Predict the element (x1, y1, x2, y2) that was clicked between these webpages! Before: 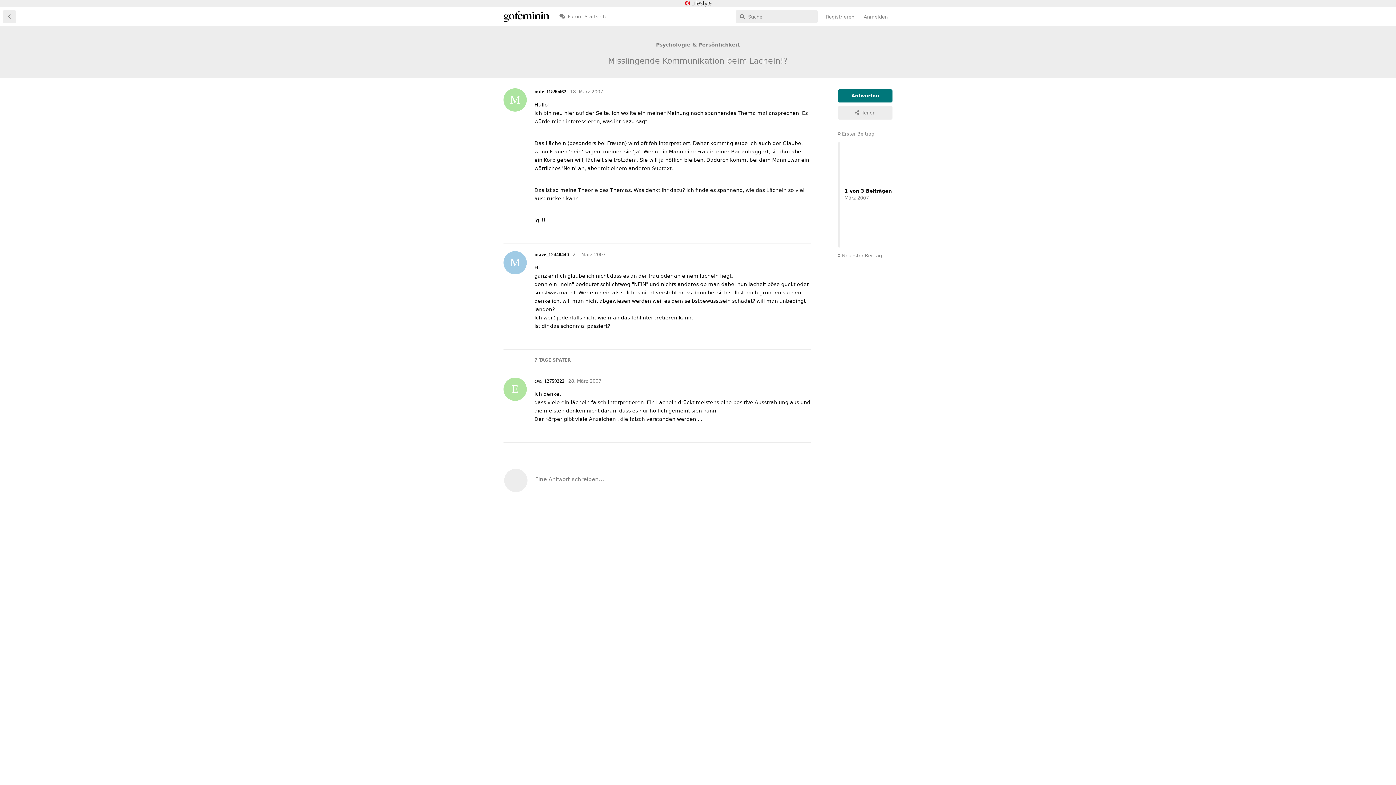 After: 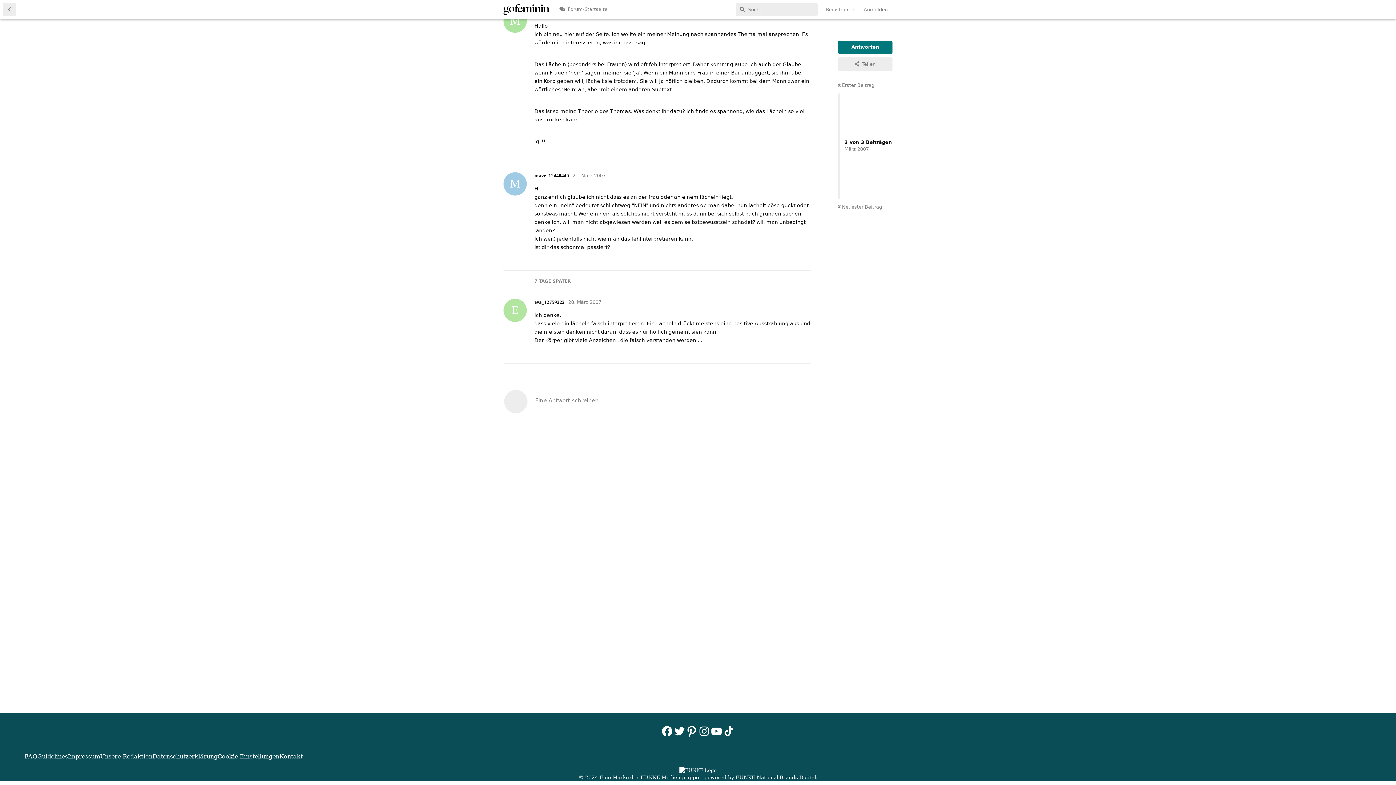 Action: label:  Neuester Beitrag bbox: (837, 253, 882, 258)